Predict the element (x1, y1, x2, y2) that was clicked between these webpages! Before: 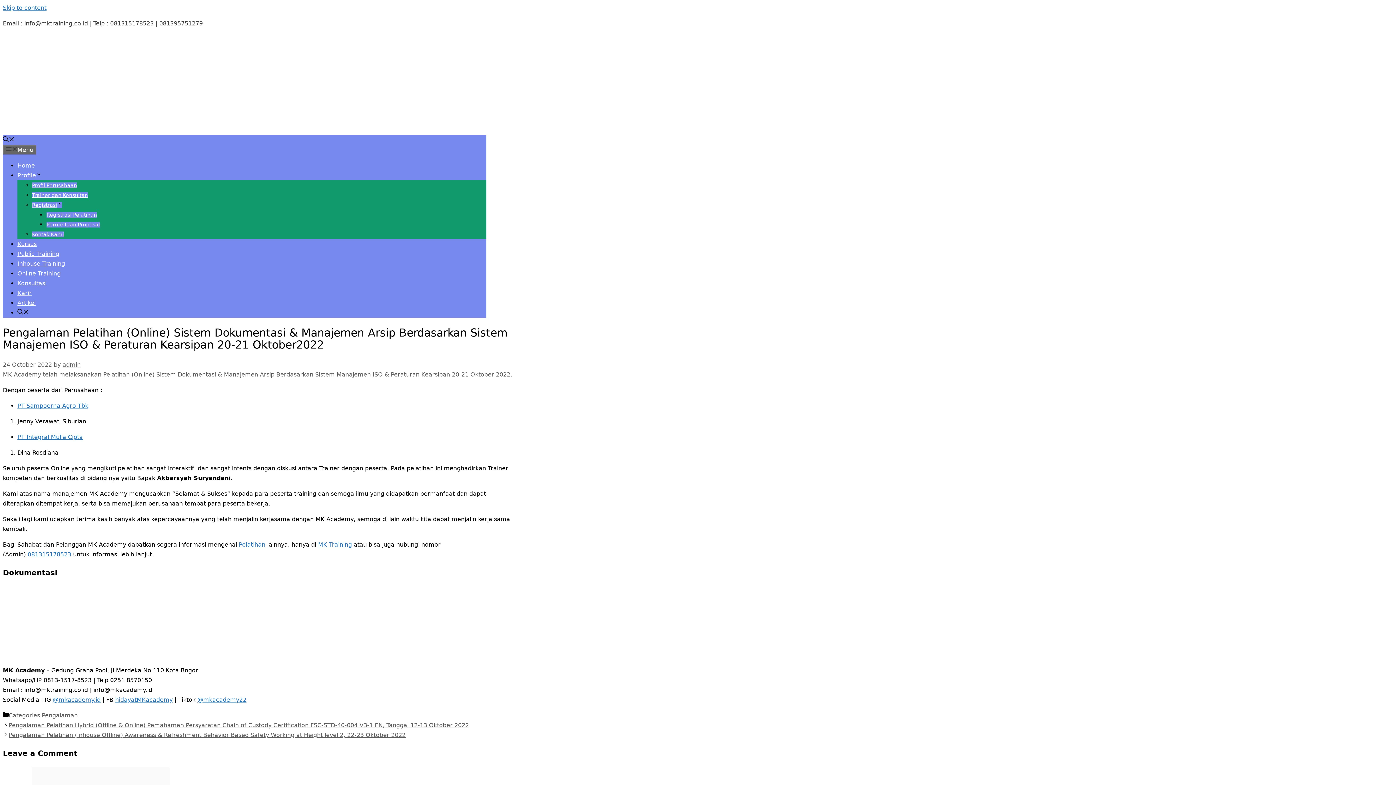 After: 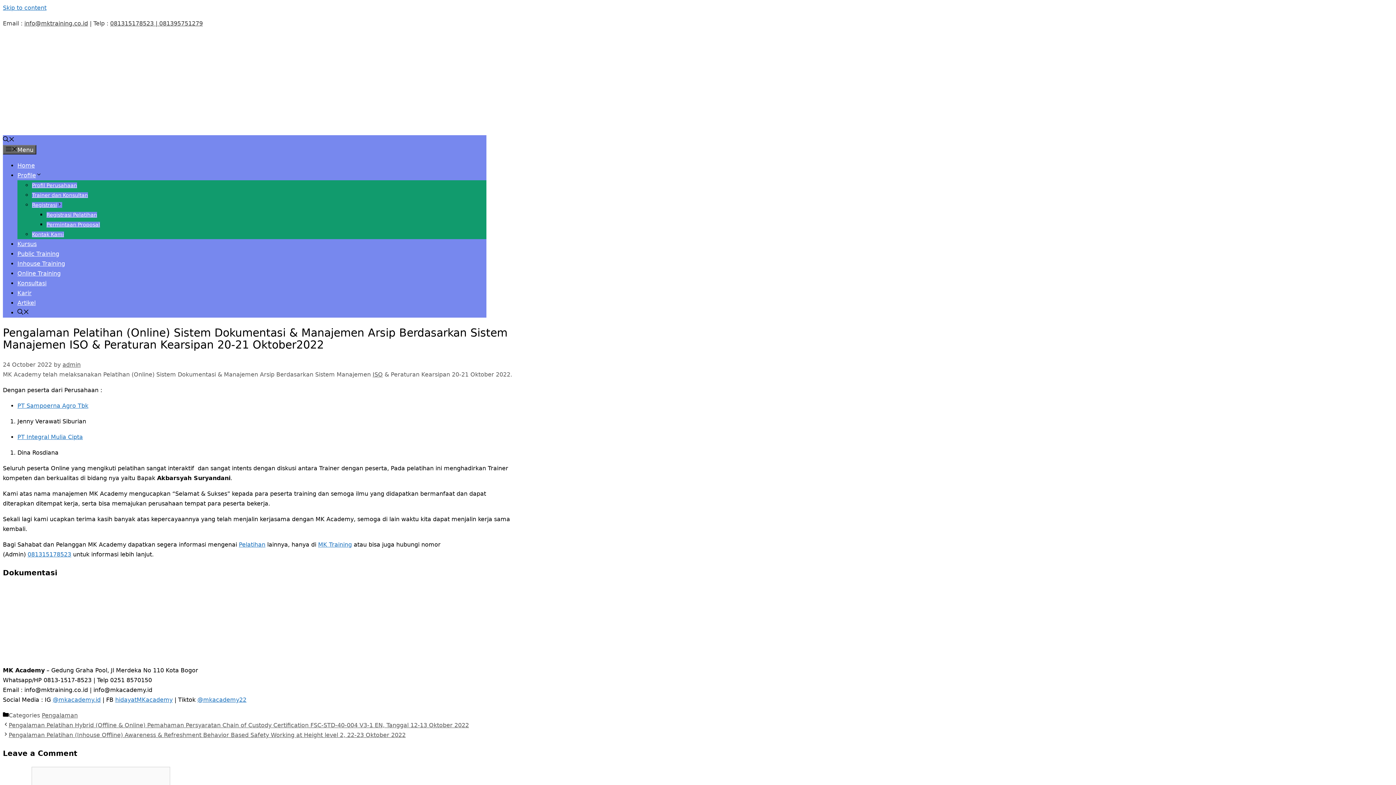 Action: bbox: (24, 20, 88, 26) label: info@mktraining.co.id